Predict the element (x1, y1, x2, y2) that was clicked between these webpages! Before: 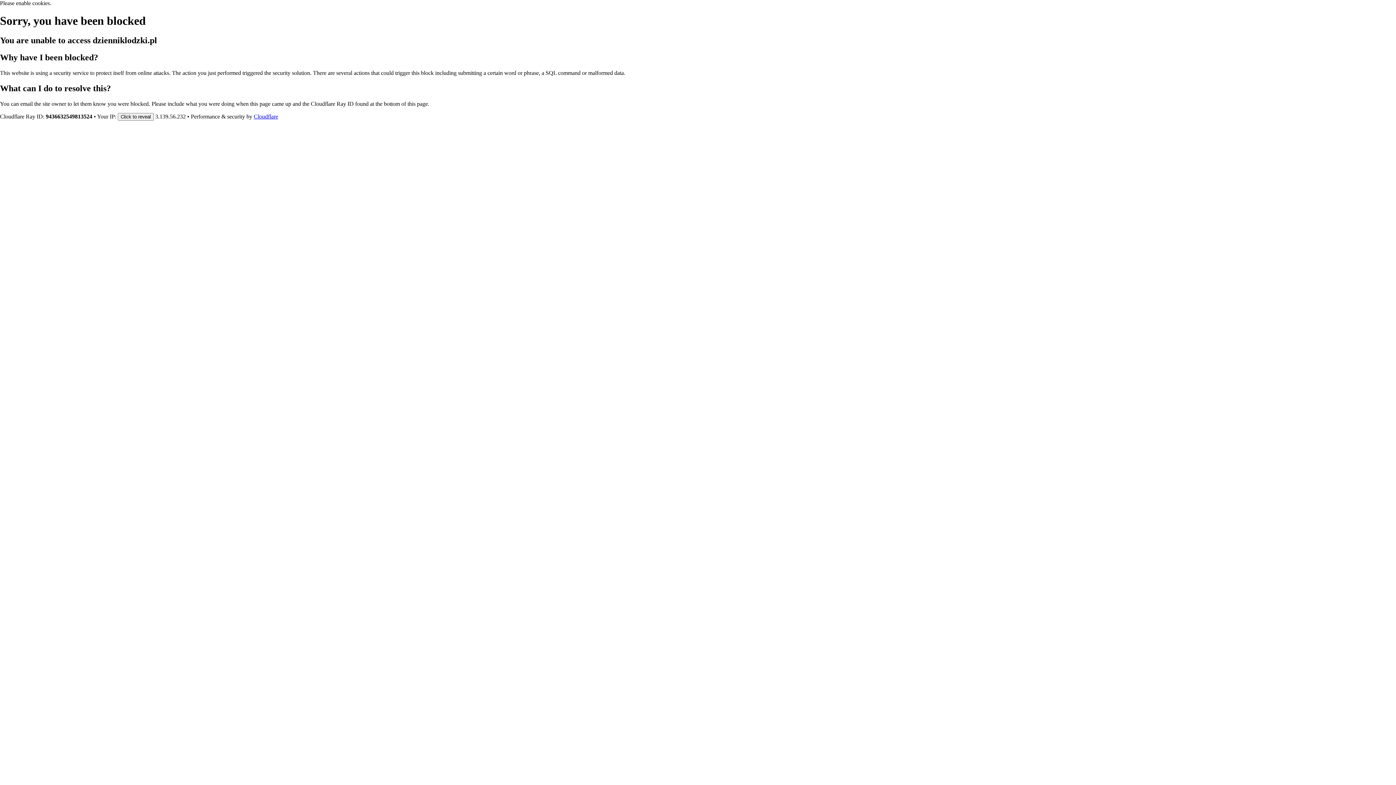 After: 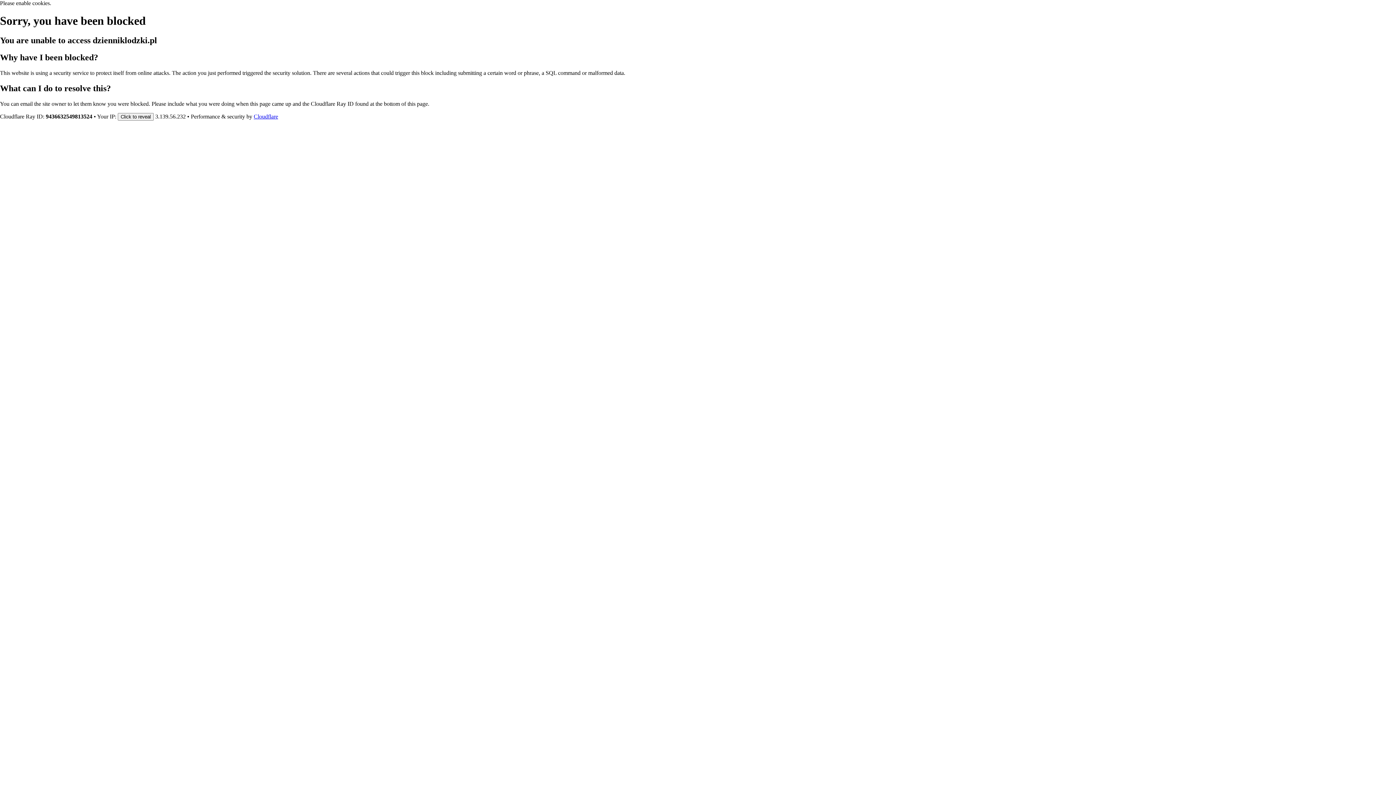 Action: bbox: (253, 113, 278, 119) label: Cloudflare